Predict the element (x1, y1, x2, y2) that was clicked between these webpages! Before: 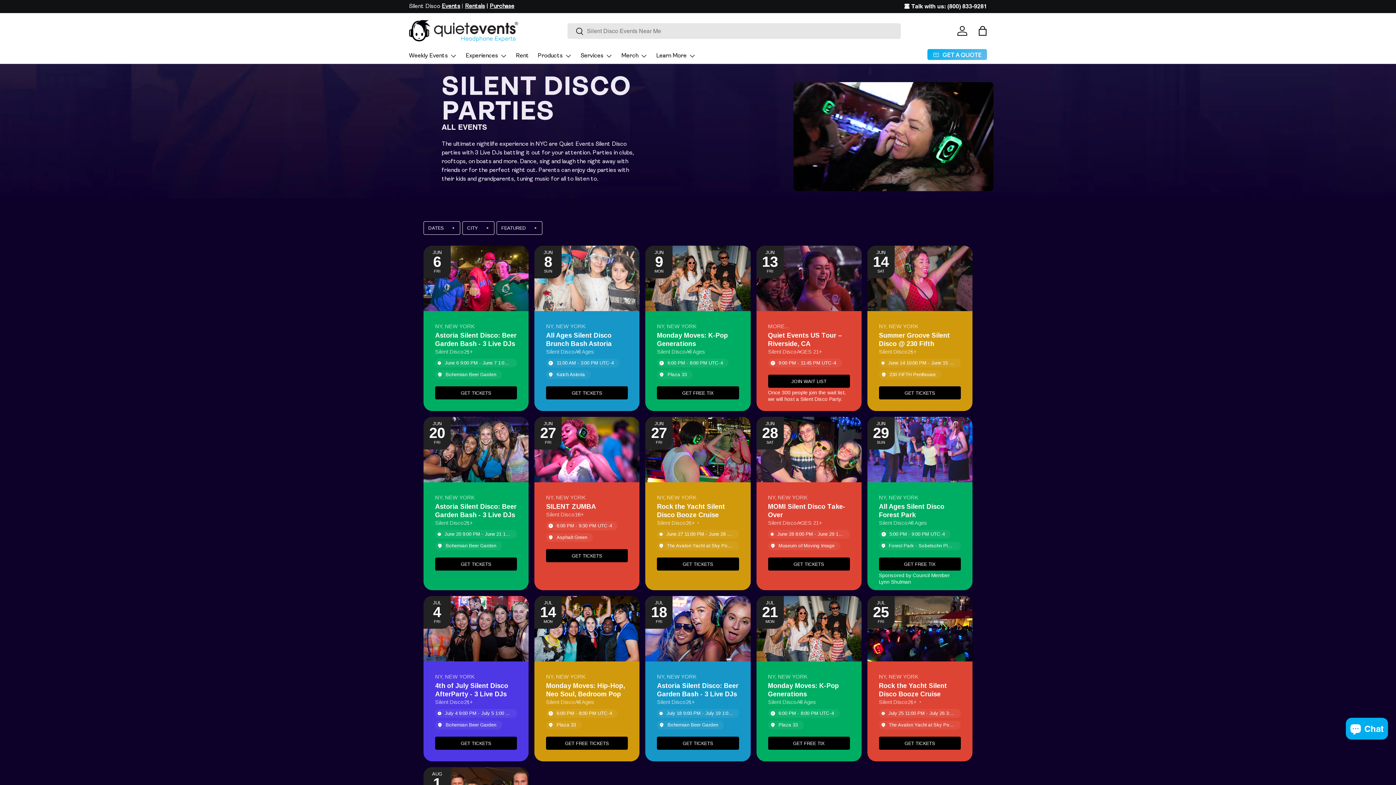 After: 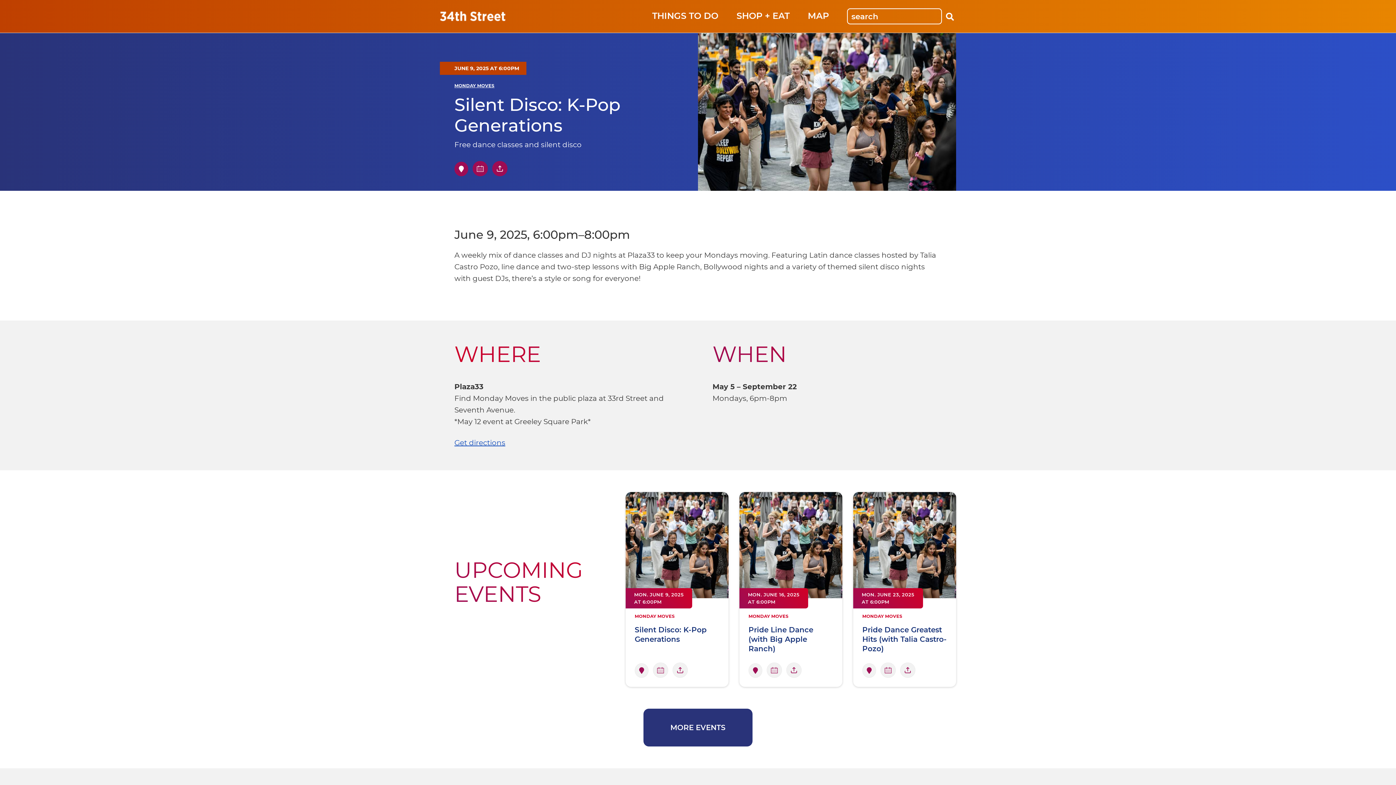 Action: label: GET FREE TIX bbox: (657, 386, 739, 399)